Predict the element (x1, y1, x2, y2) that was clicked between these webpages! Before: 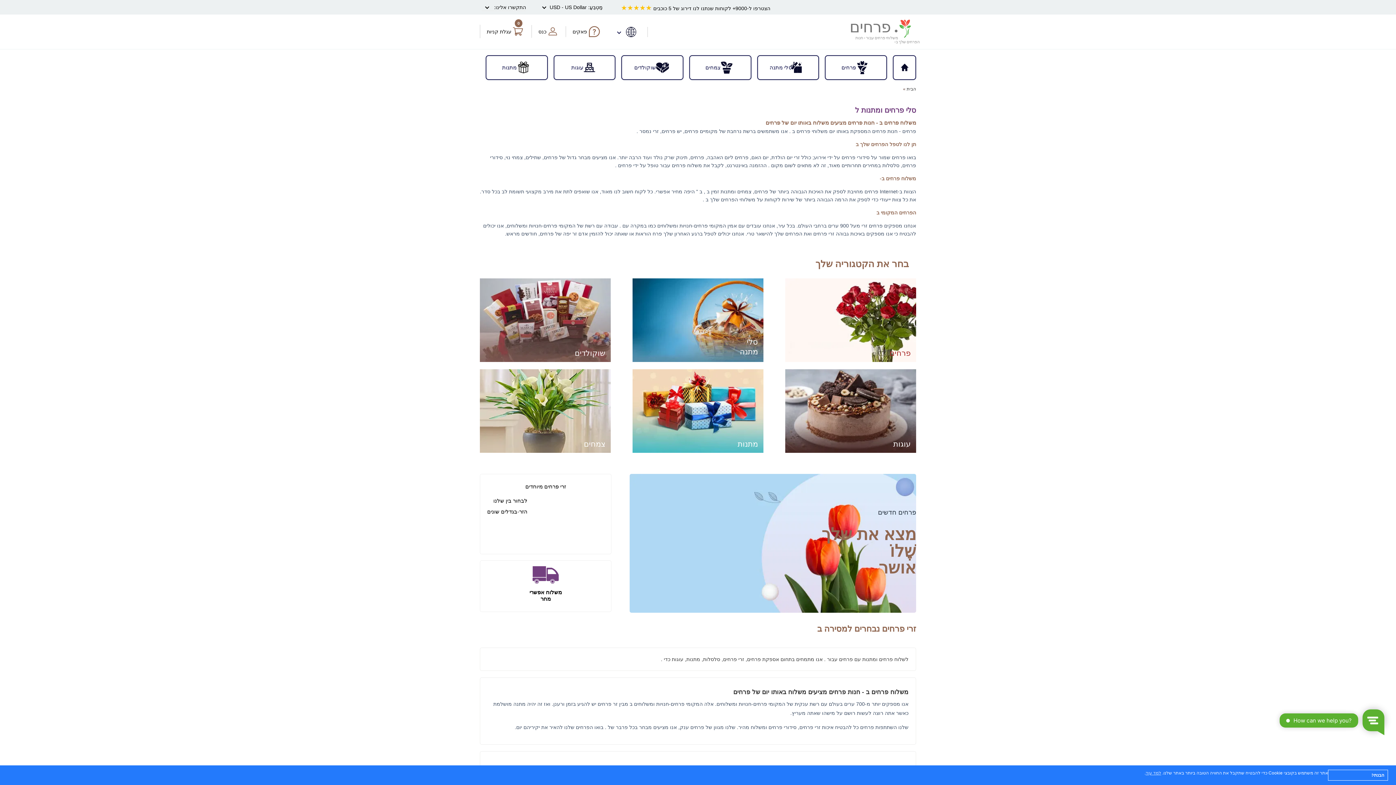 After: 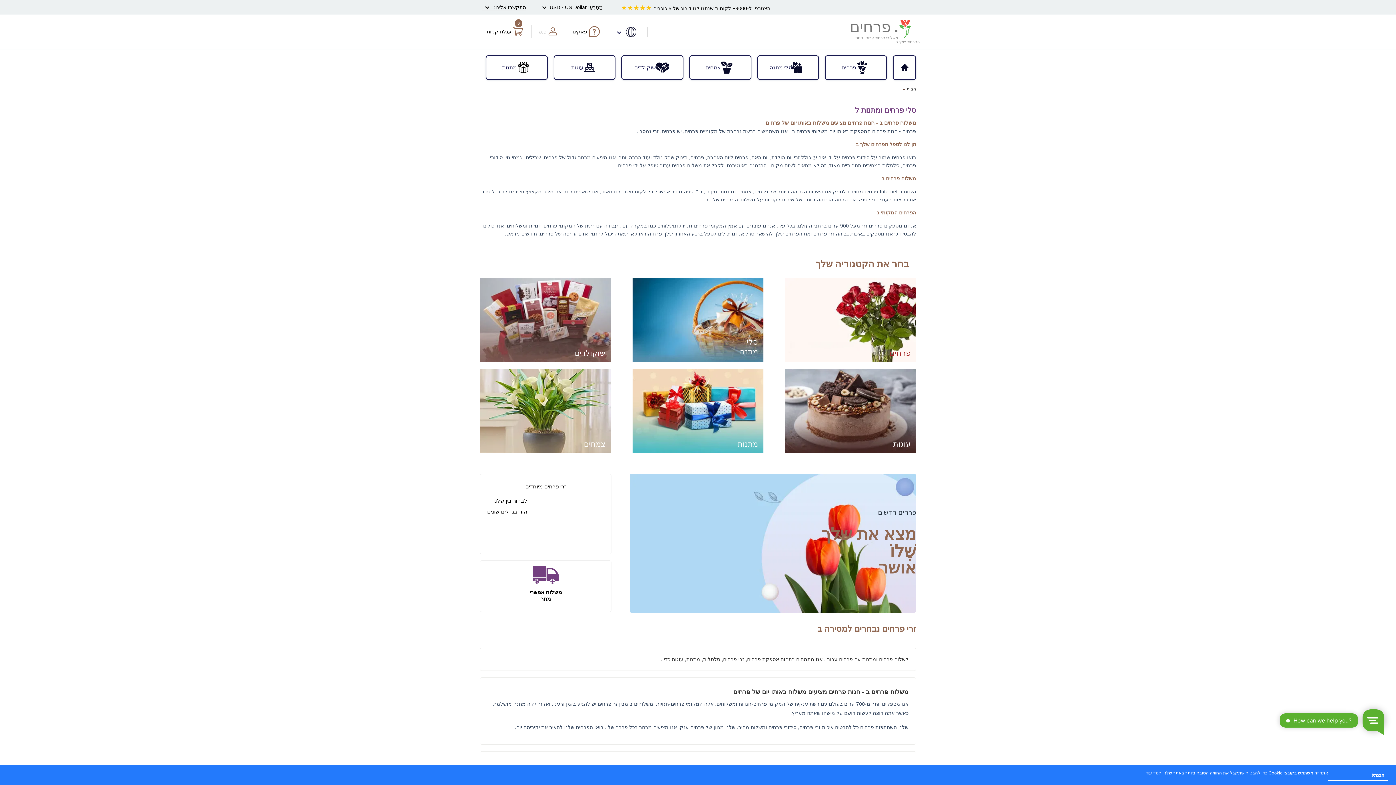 Action: label: הבית bbox: (906, 86, 916, 91)